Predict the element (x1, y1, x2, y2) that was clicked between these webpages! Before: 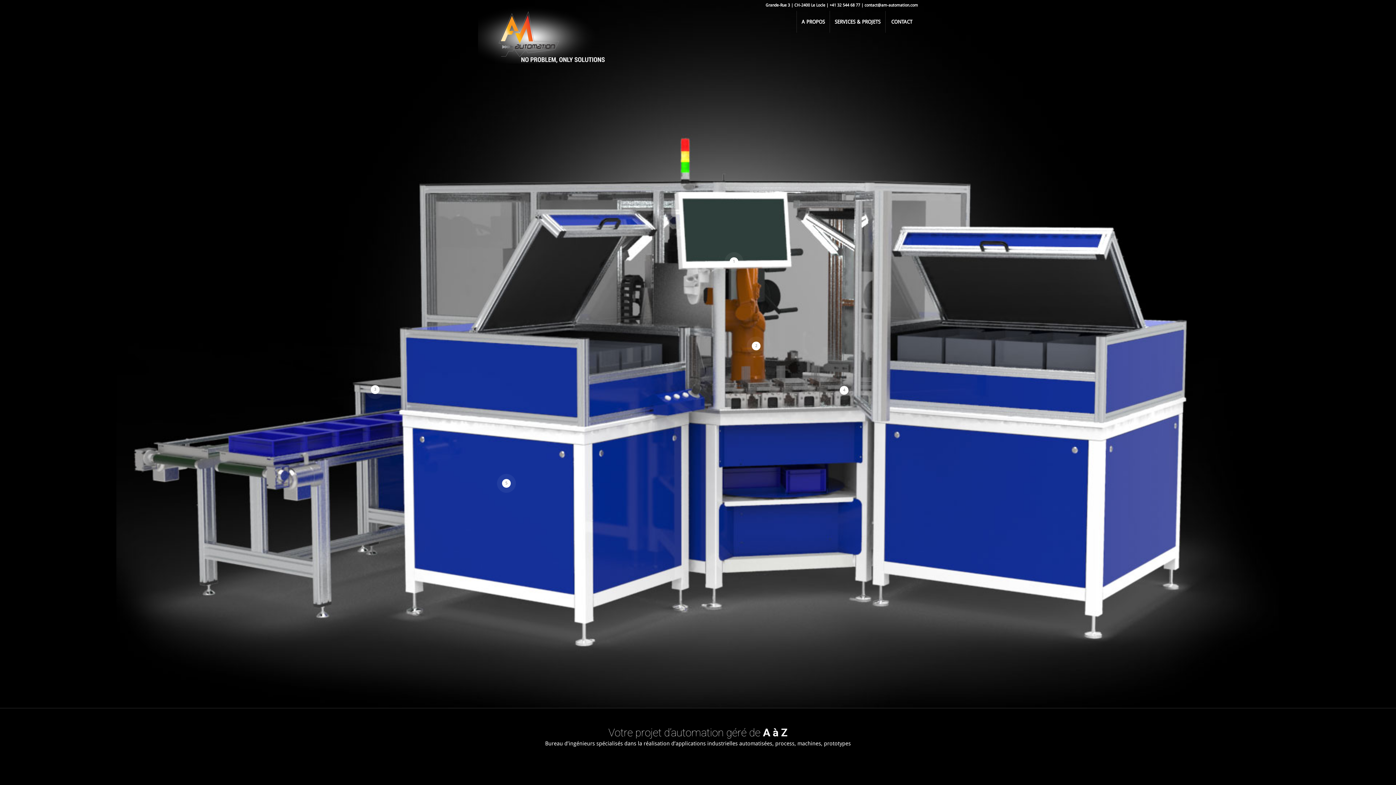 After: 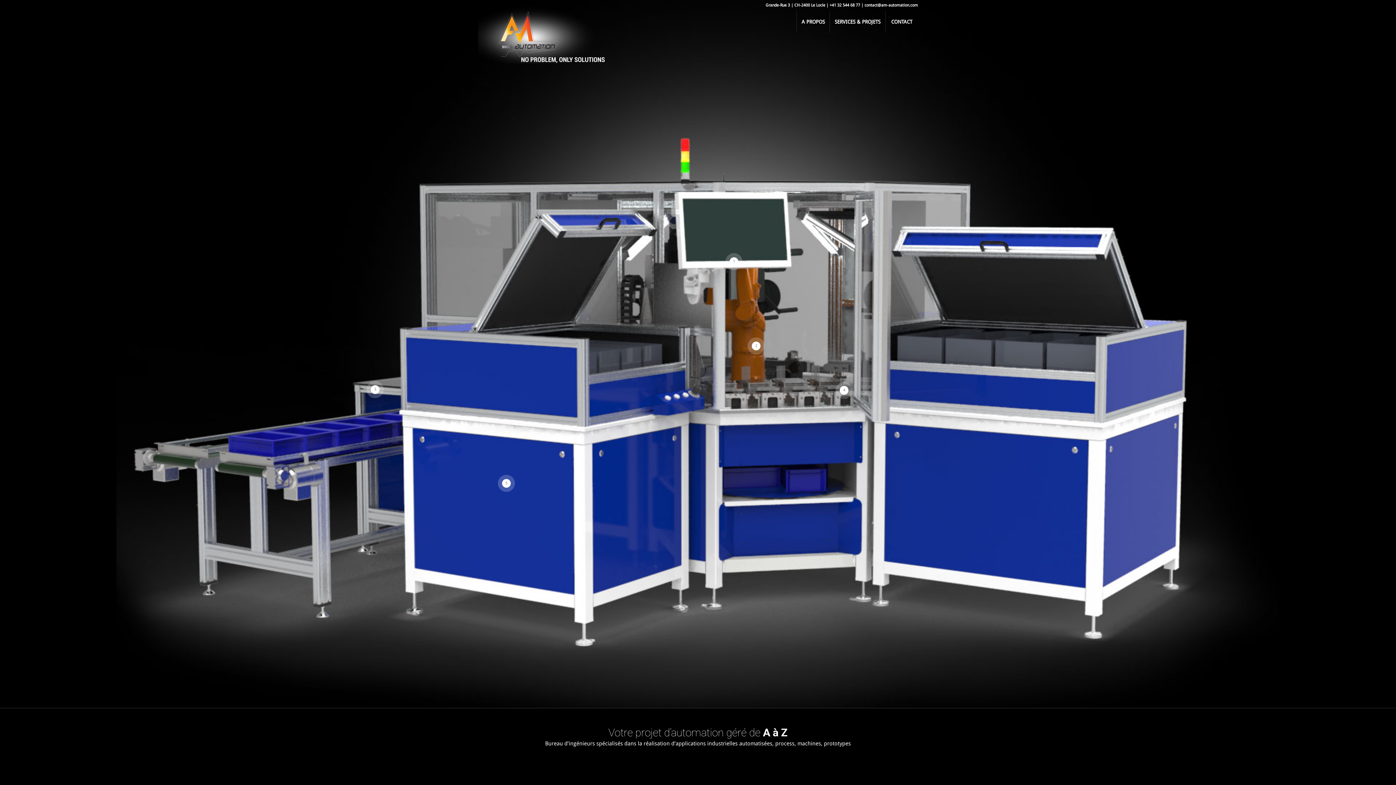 Action: label: logo_halo bbox: (478, -3, 605, 63)